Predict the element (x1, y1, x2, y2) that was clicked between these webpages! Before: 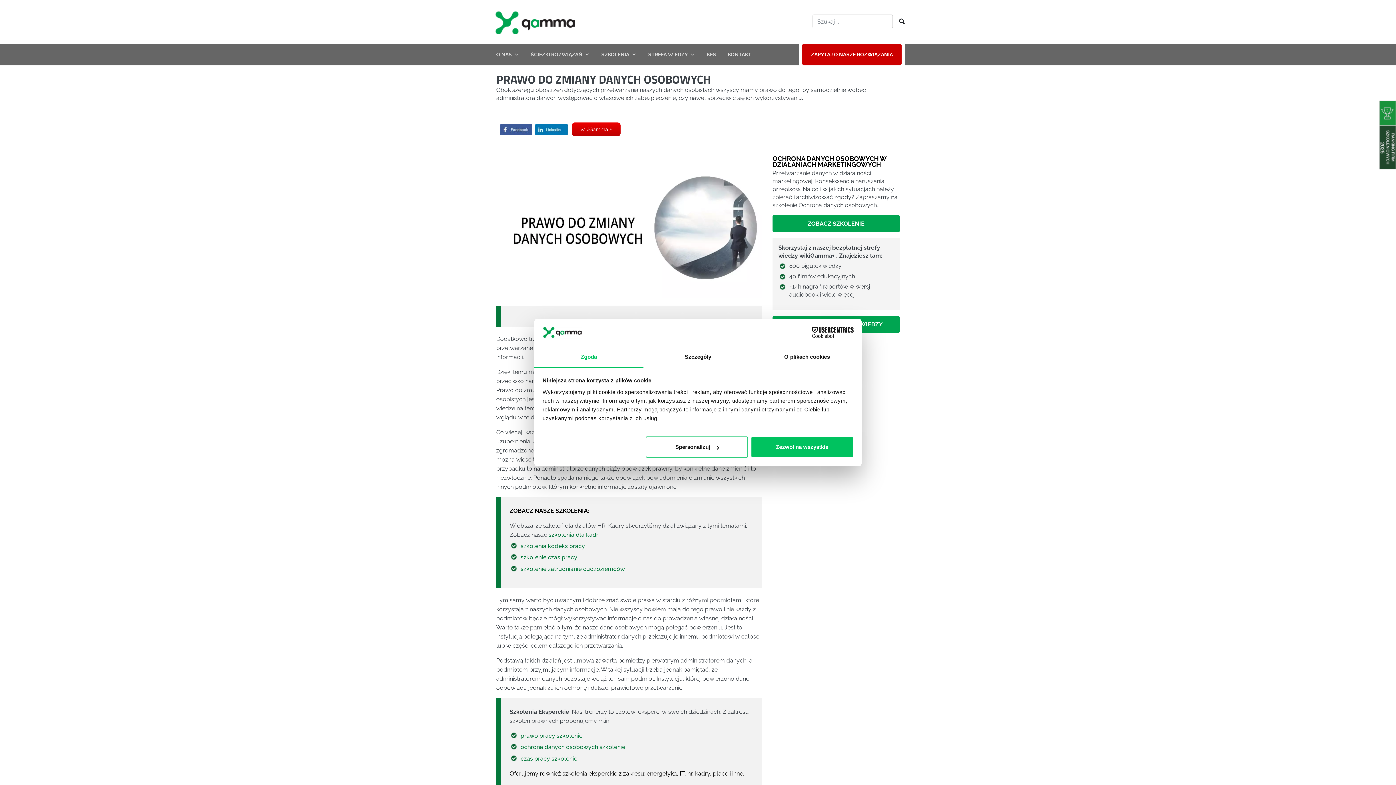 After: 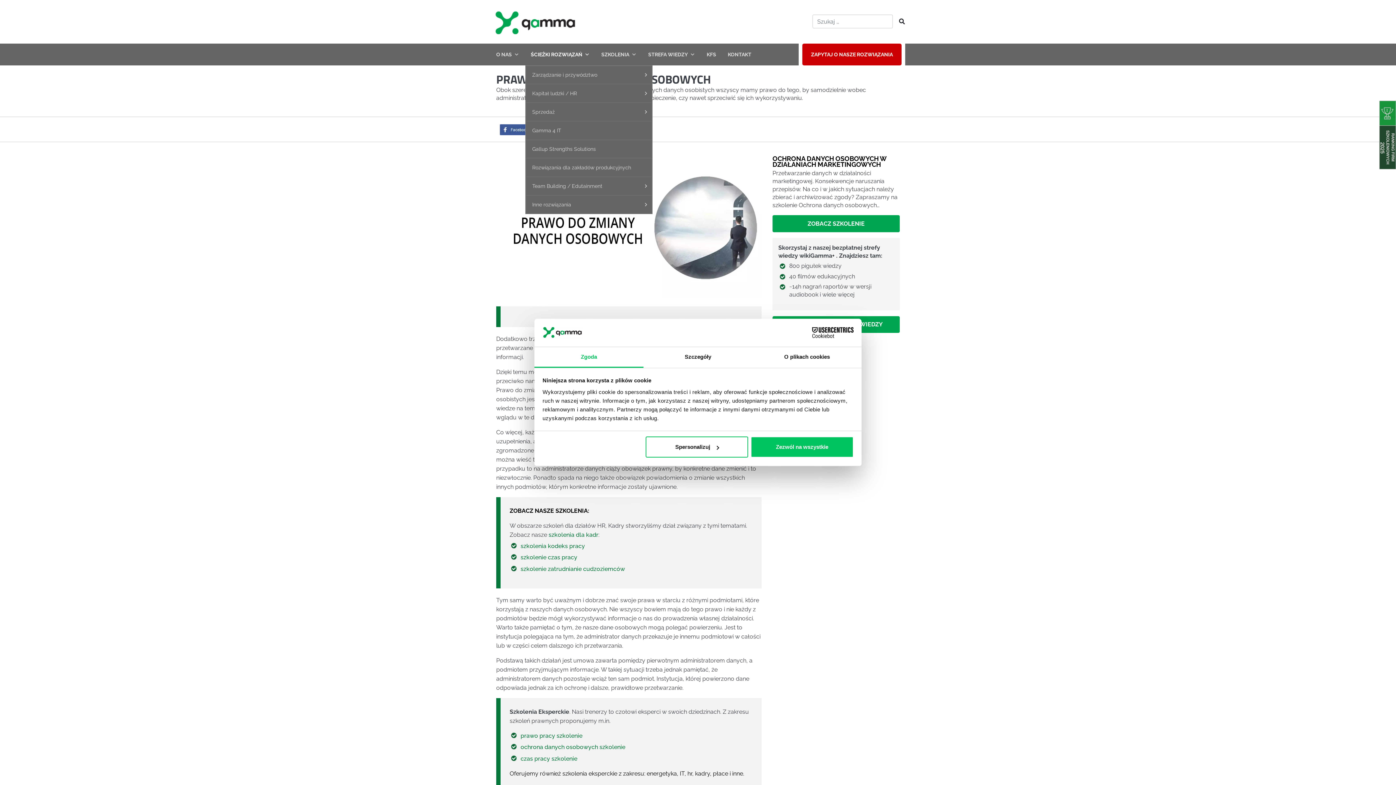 Action: bbox: (525, 43, 595, 65) label: ŚCIEŻKI ROZWIĄZAŃ